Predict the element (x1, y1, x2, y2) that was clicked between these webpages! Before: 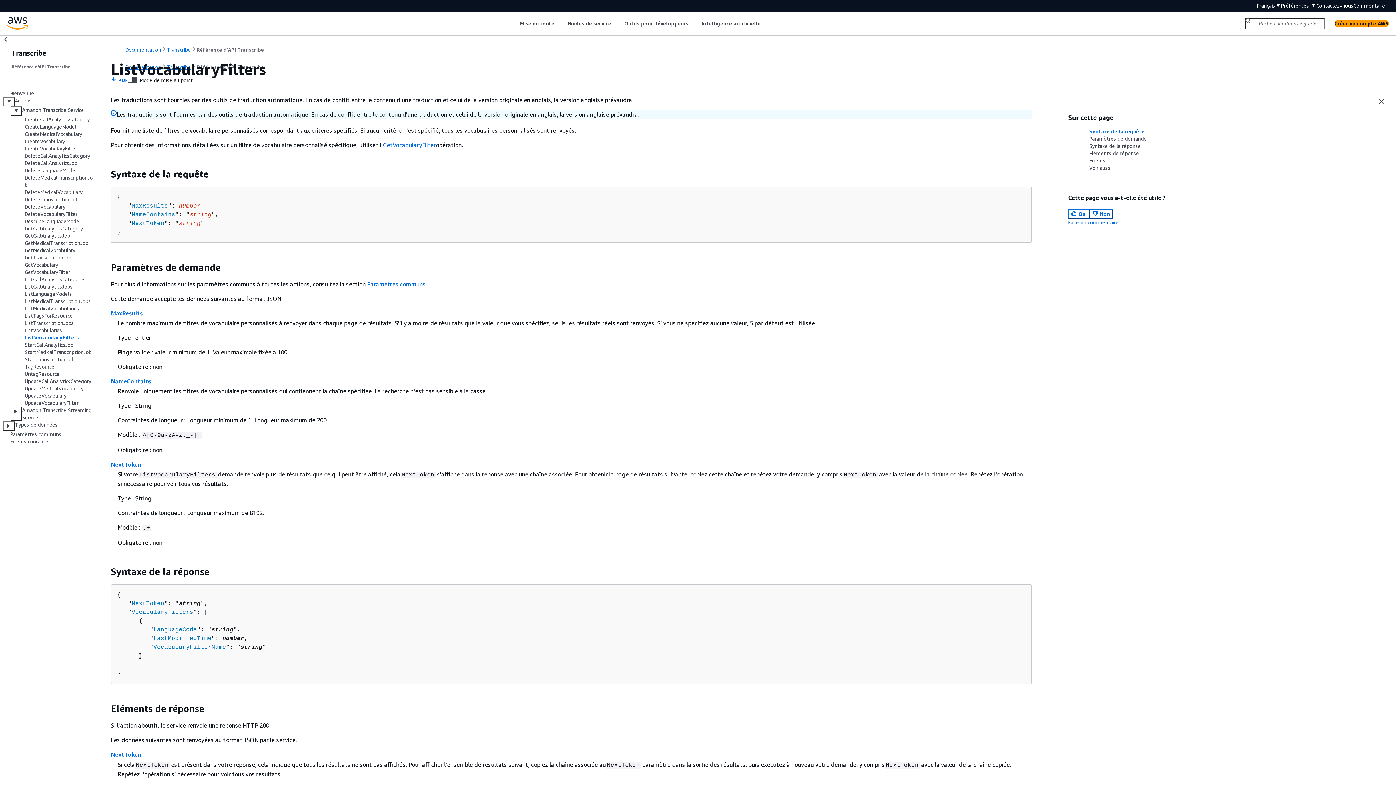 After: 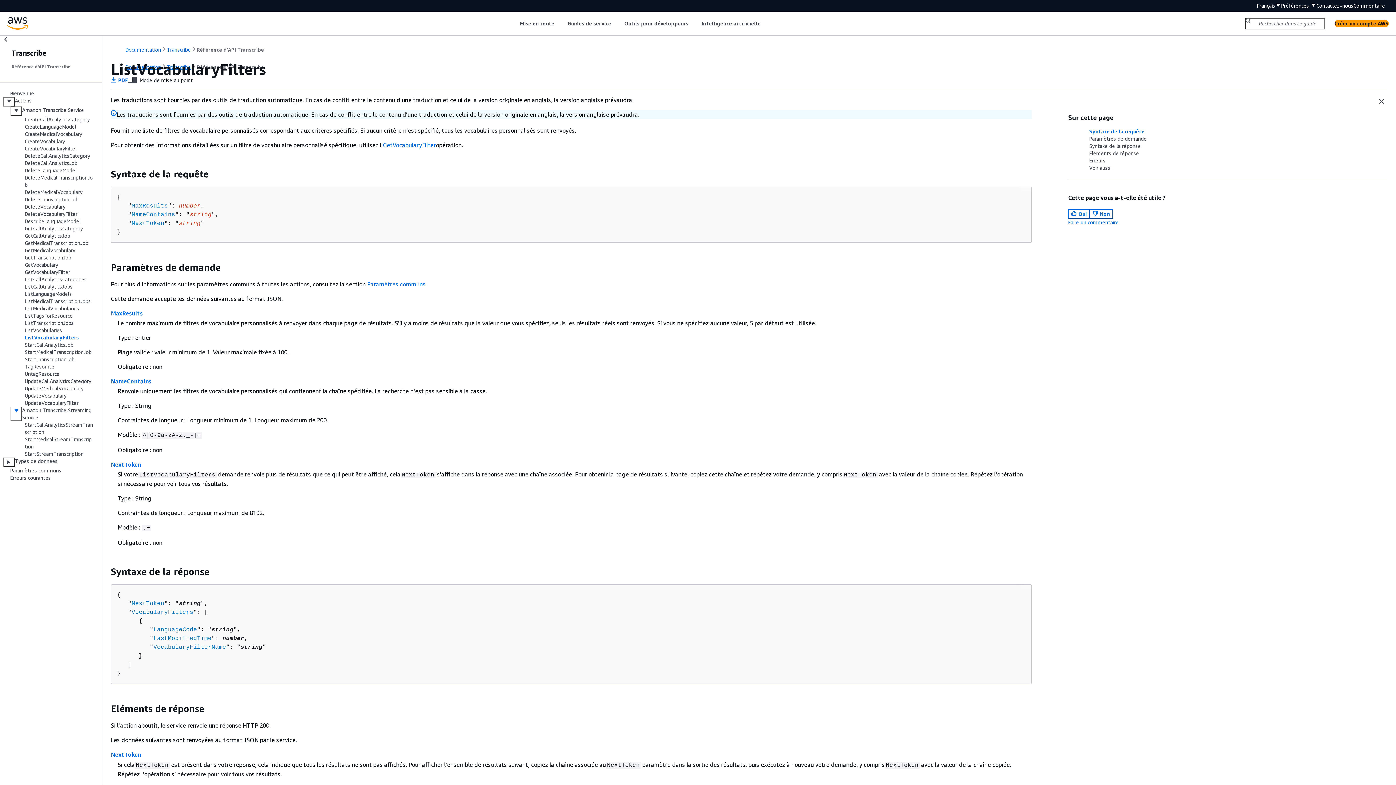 Action: bbox: (10, 406, 22, 421)